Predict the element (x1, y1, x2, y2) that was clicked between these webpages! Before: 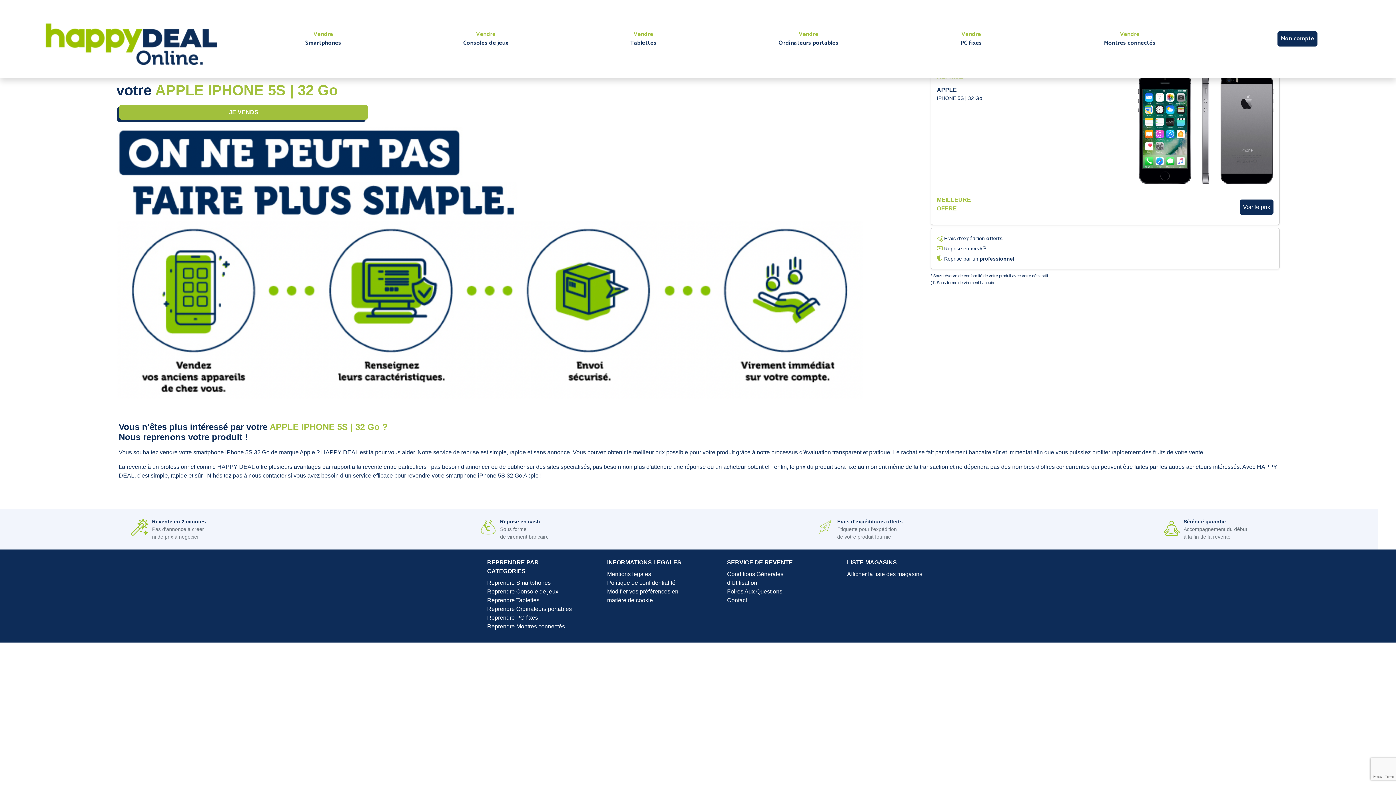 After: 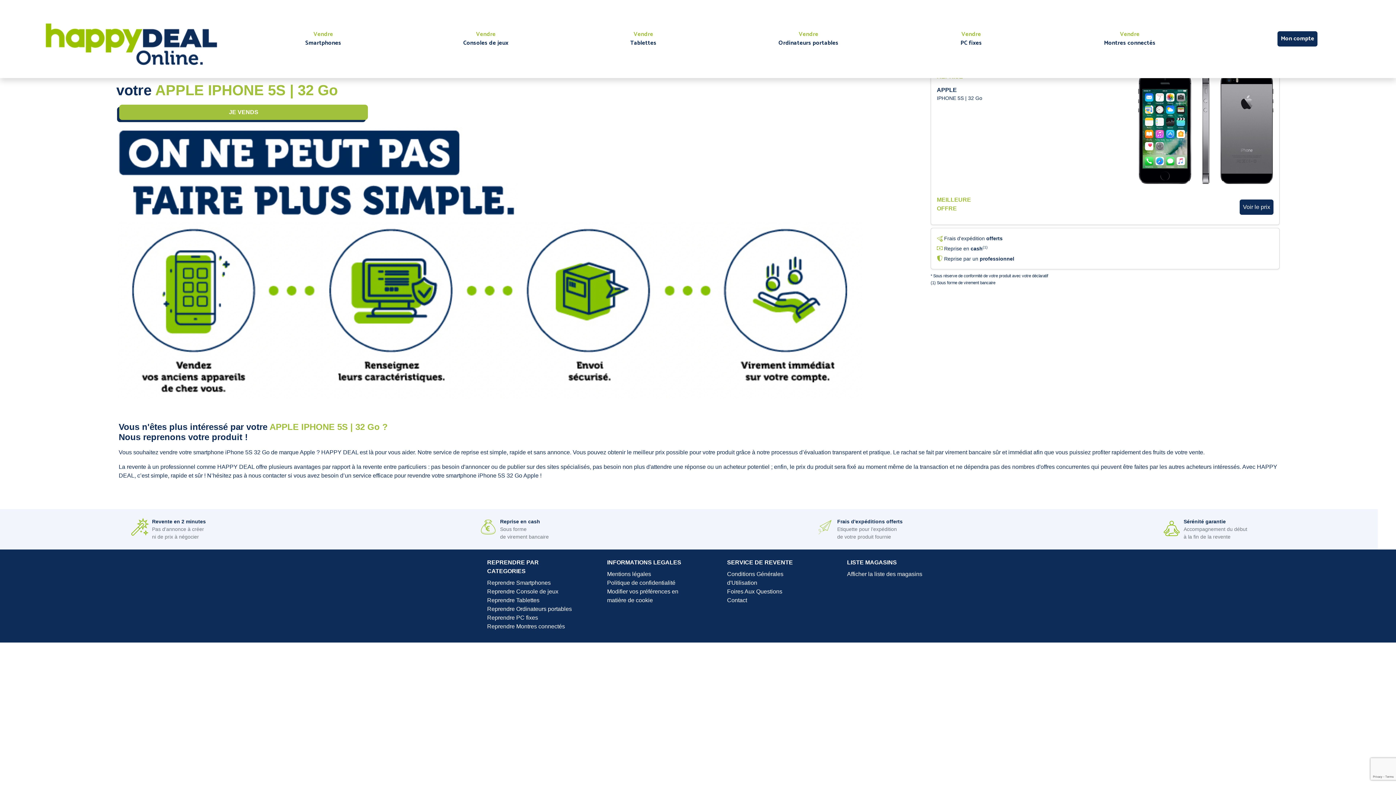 Action: bbox: (727, 588, 782, 595) label: Foires Aux Questions